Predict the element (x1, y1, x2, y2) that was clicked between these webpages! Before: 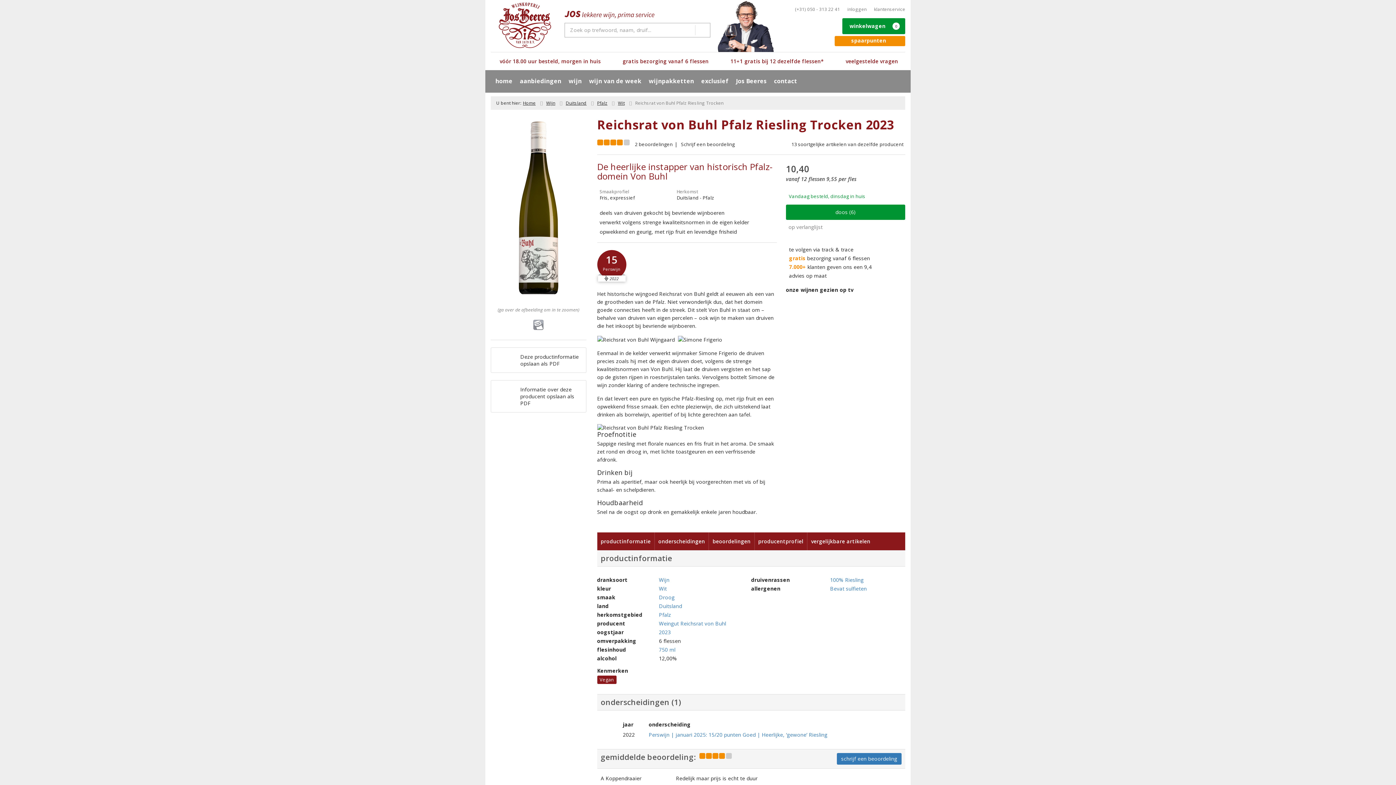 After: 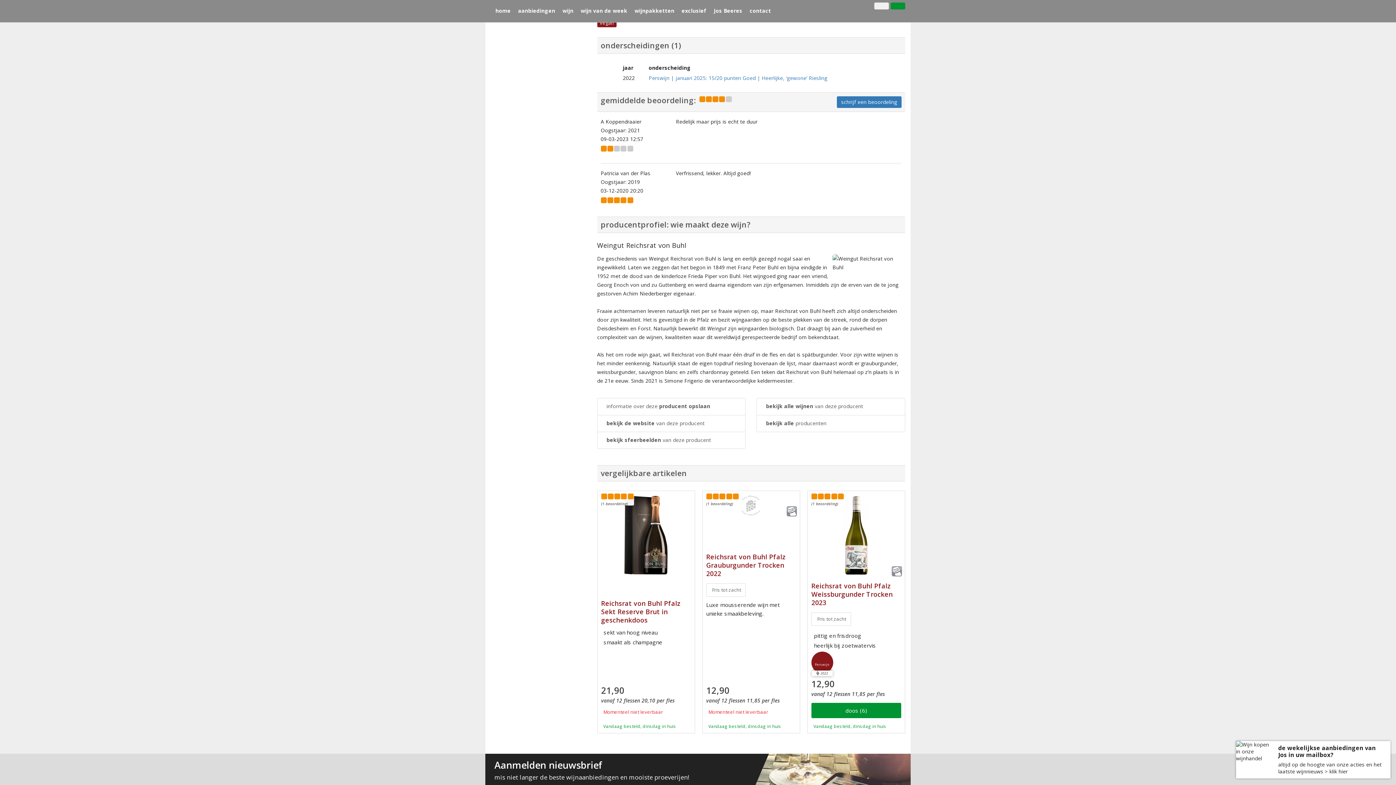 Action: label: 2 beoordelingen bbox: (633, 141, 674, 147)